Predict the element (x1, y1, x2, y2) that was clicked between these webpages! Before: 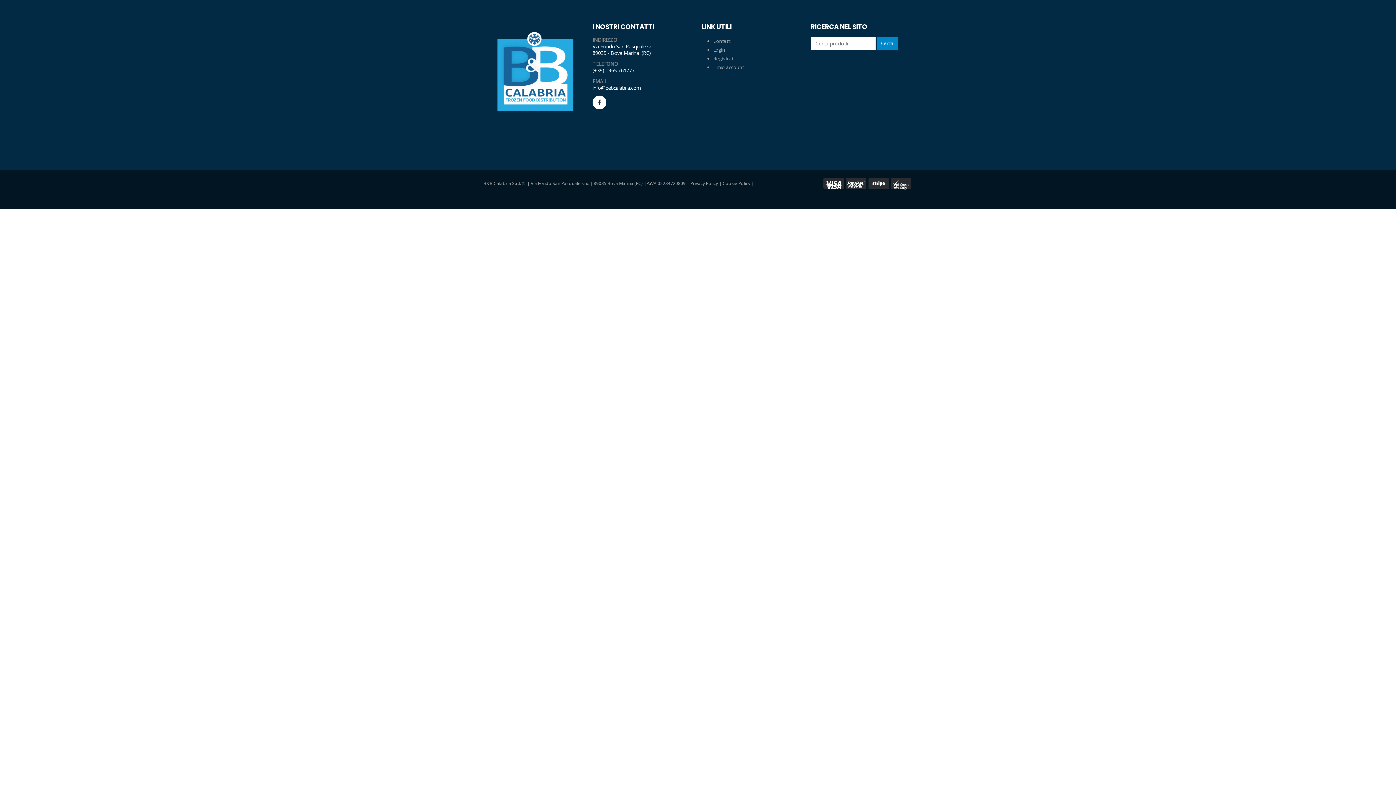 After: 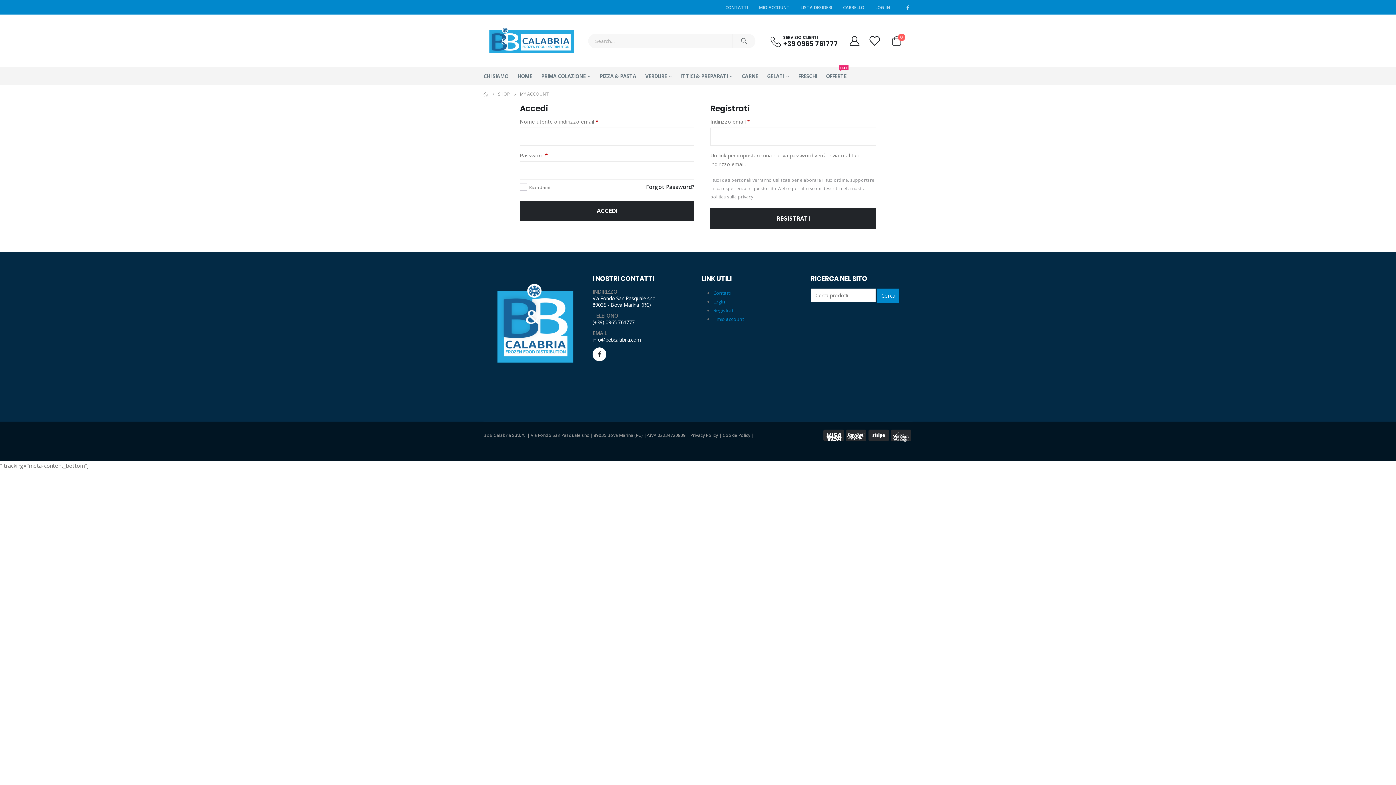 Action: label: Login bbox: (713, 46, 725, 53)